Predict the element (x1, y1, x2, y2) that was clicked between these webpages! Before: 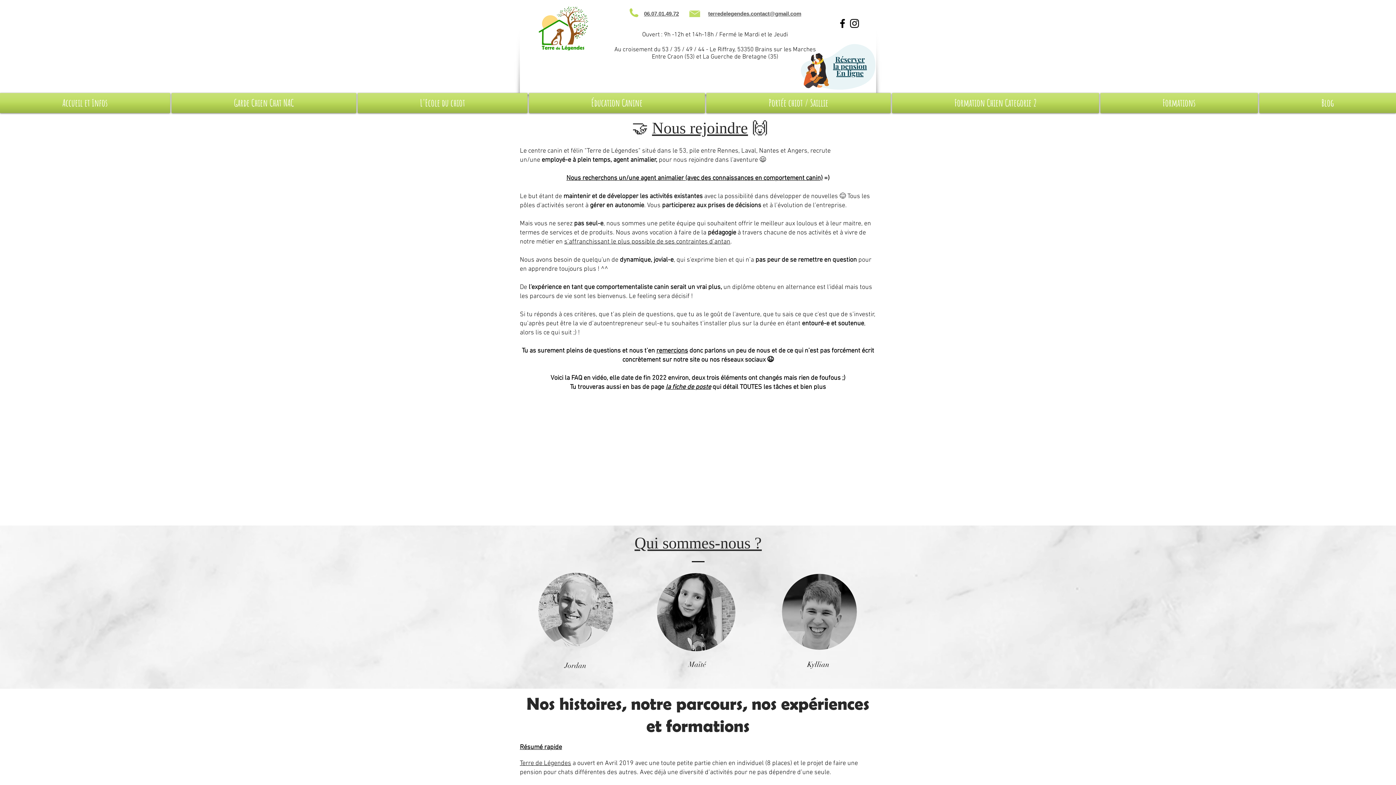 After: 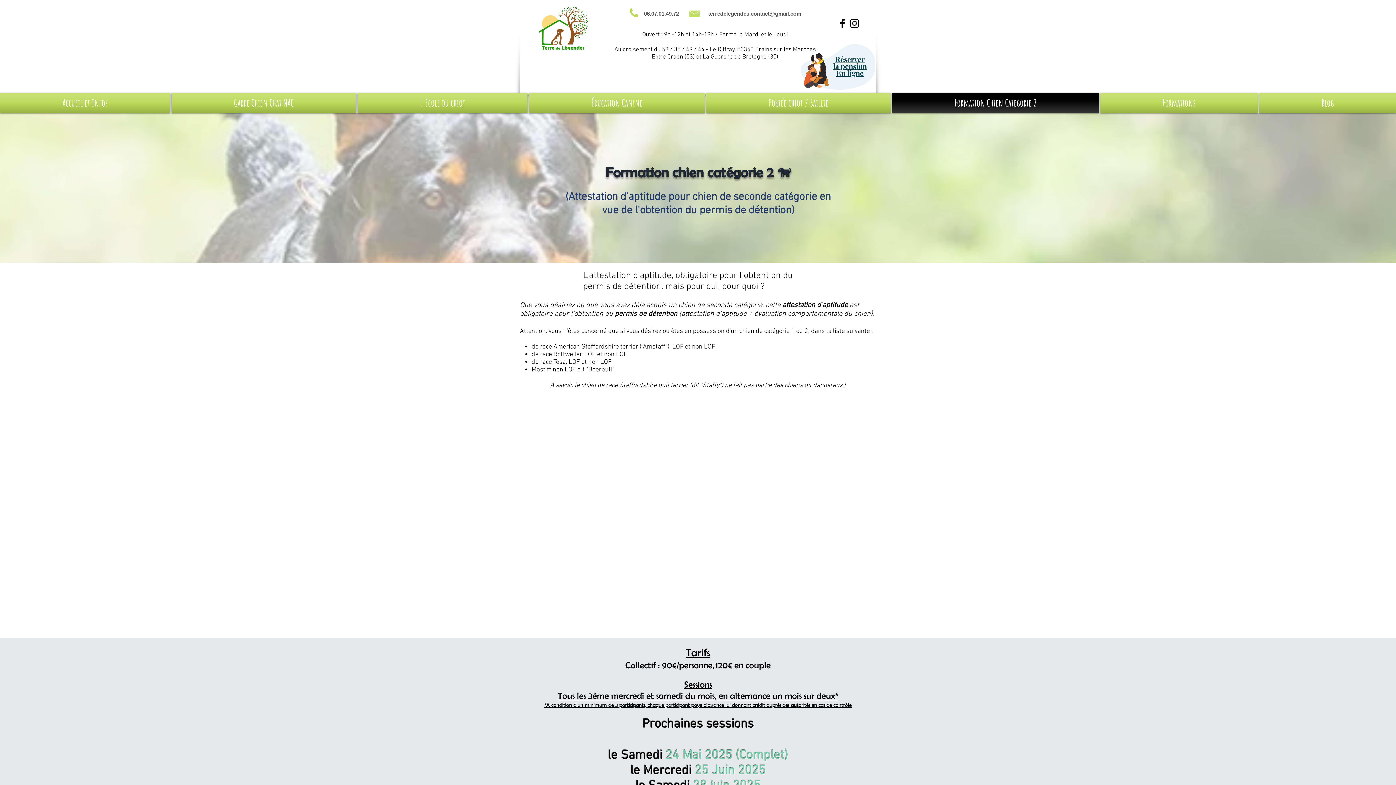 Action: bbox: (891, 93, 1100, 113) label: Formation Chien Categorie 2